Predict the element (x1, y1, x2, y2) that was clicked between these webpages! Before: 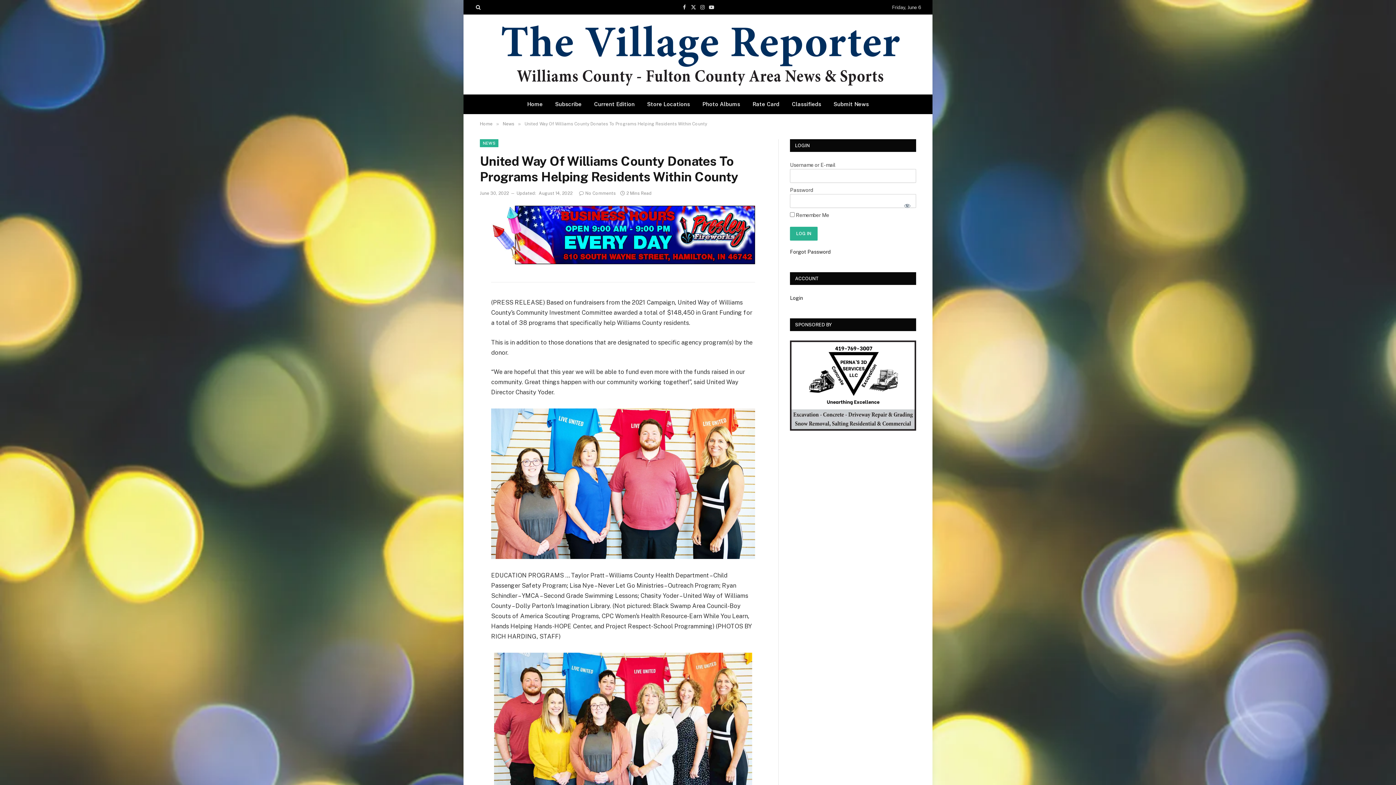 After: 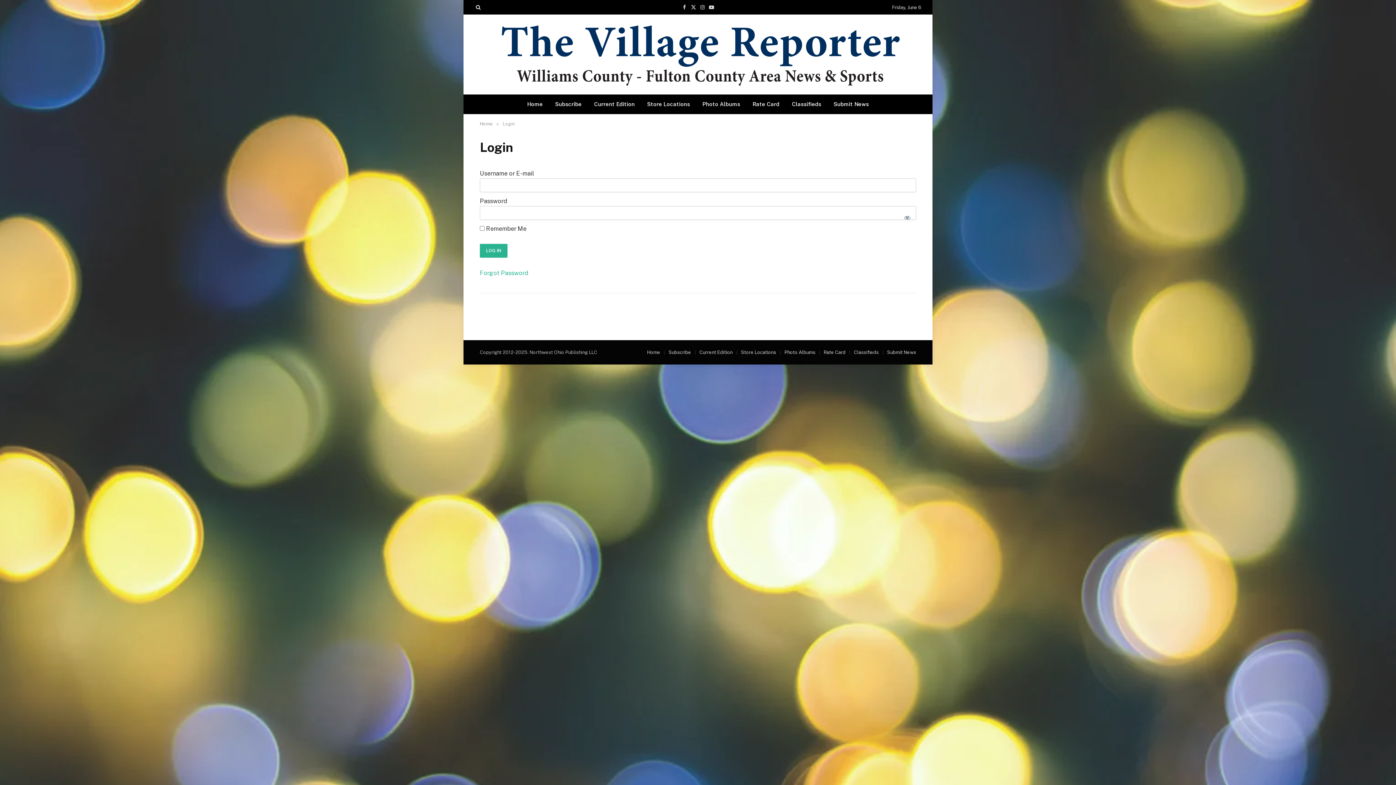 Action: bbox: (790, 295, 803, 301) label: Login